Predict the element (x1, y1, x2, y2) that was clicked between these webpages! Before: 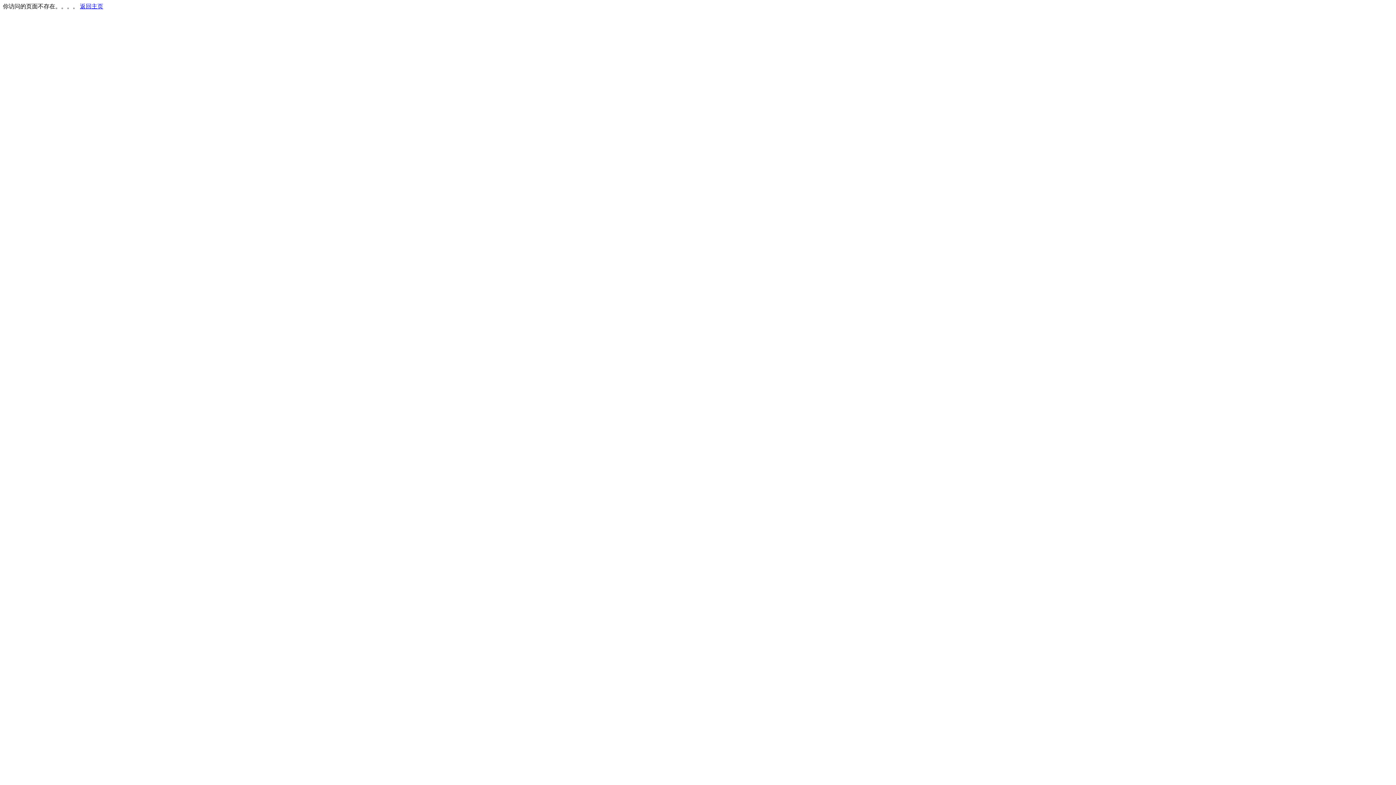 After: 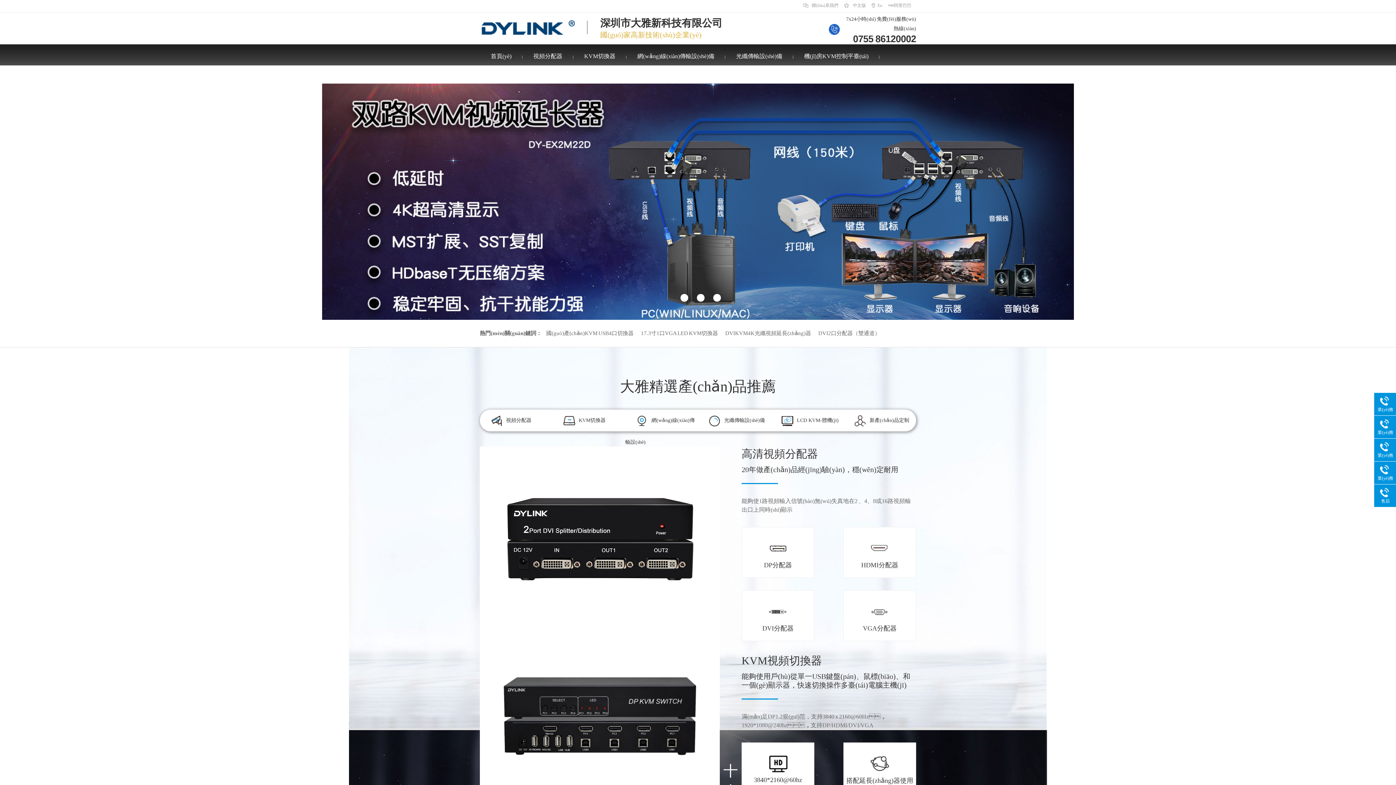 Action: label: 返回主页 bbox: (80, 3, 103, 9)